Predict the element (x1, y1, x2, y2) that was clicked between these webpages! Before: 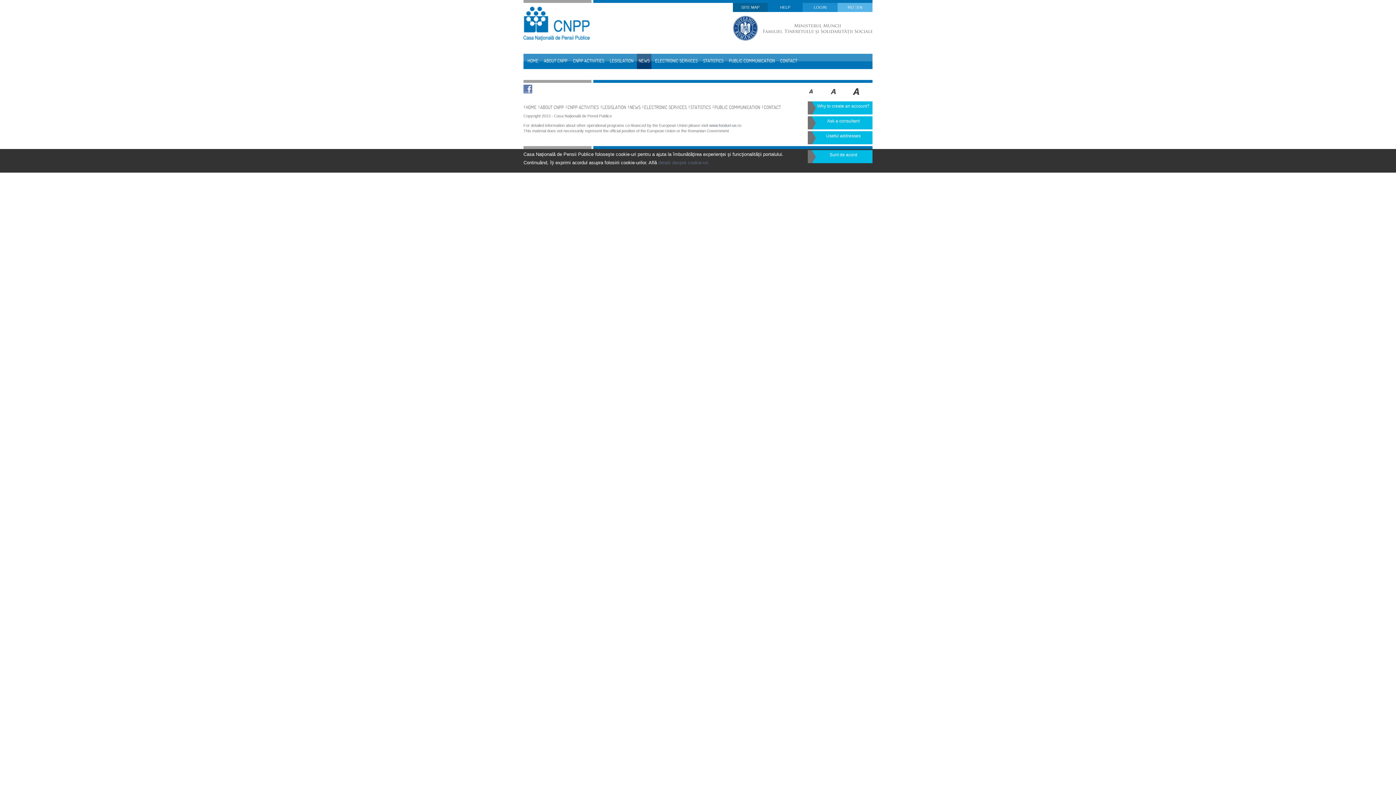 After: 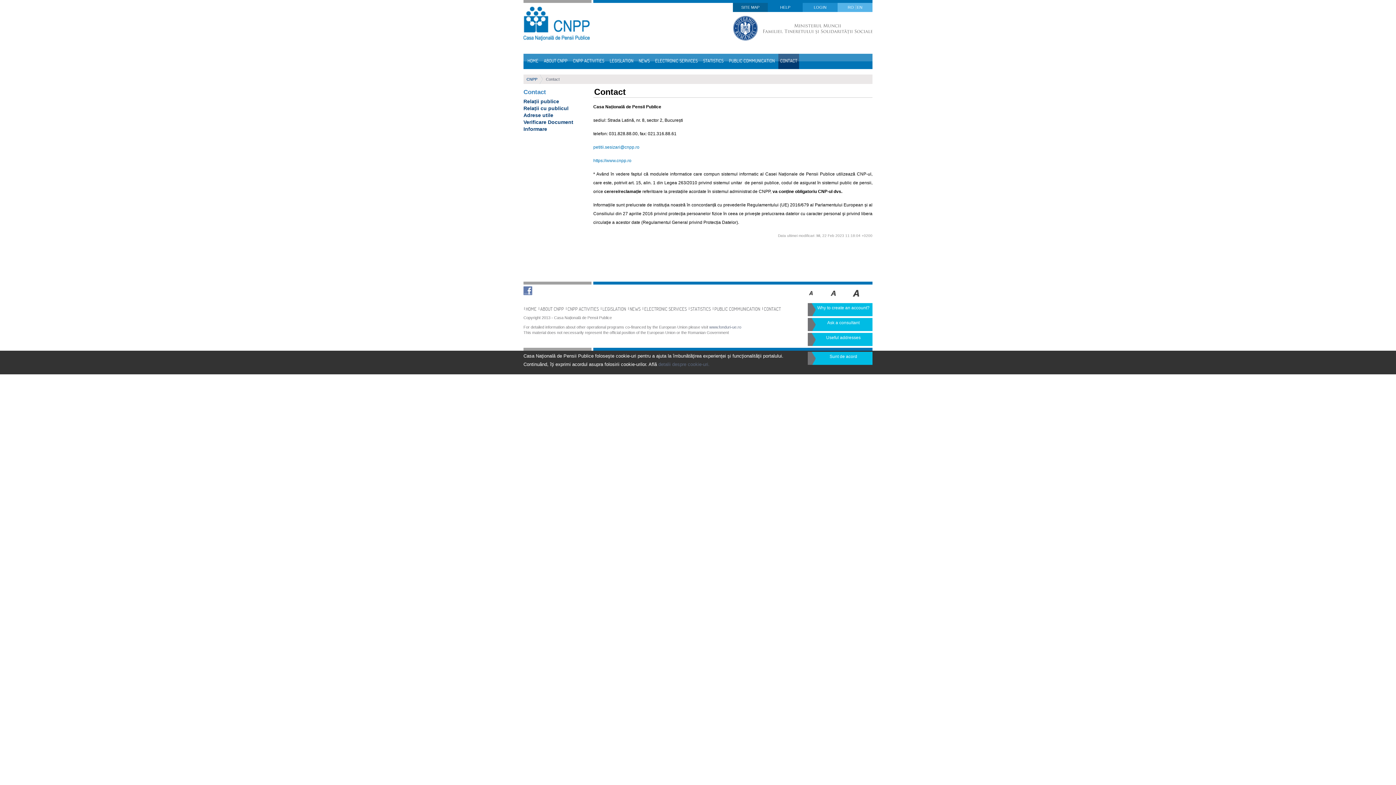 Action: label: CONTACT bbox: (778, 53, 799, 69)